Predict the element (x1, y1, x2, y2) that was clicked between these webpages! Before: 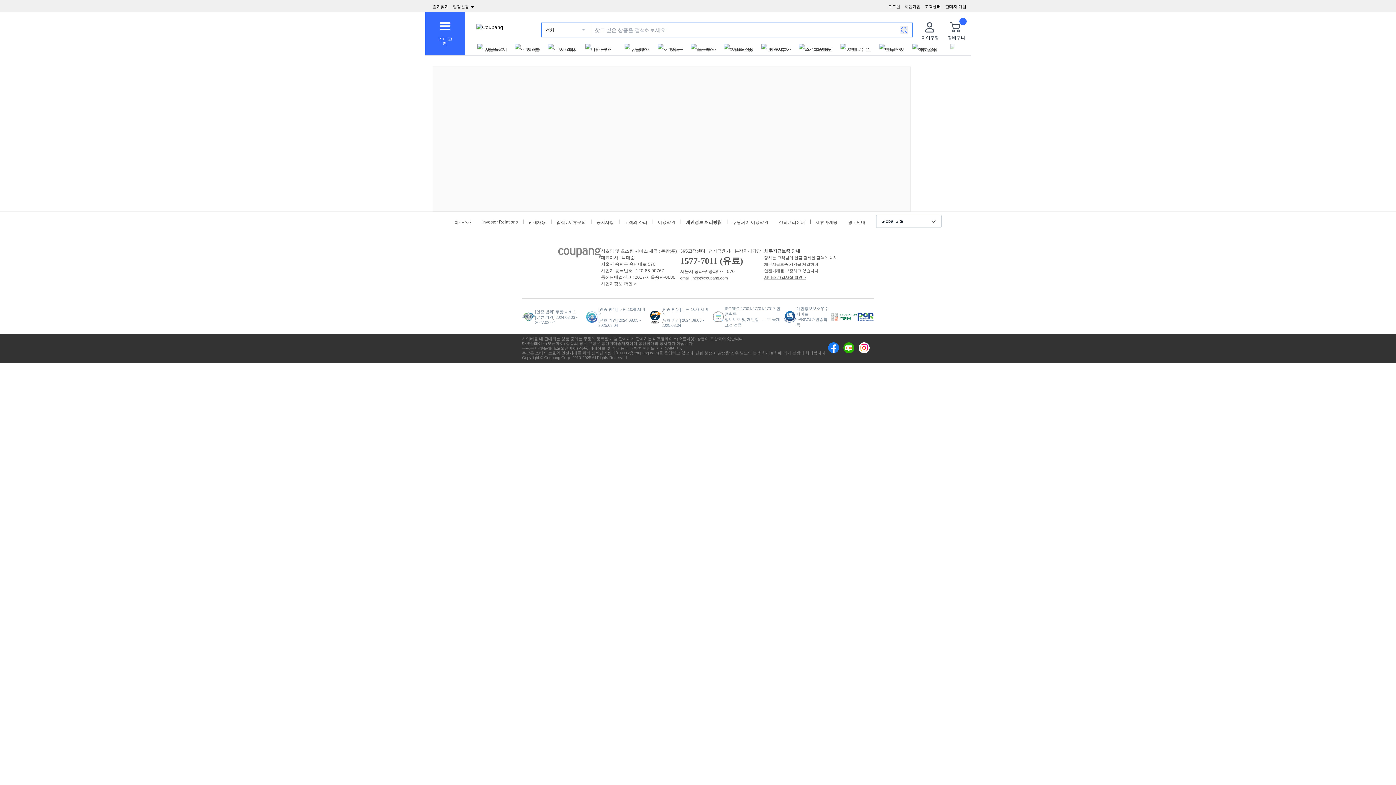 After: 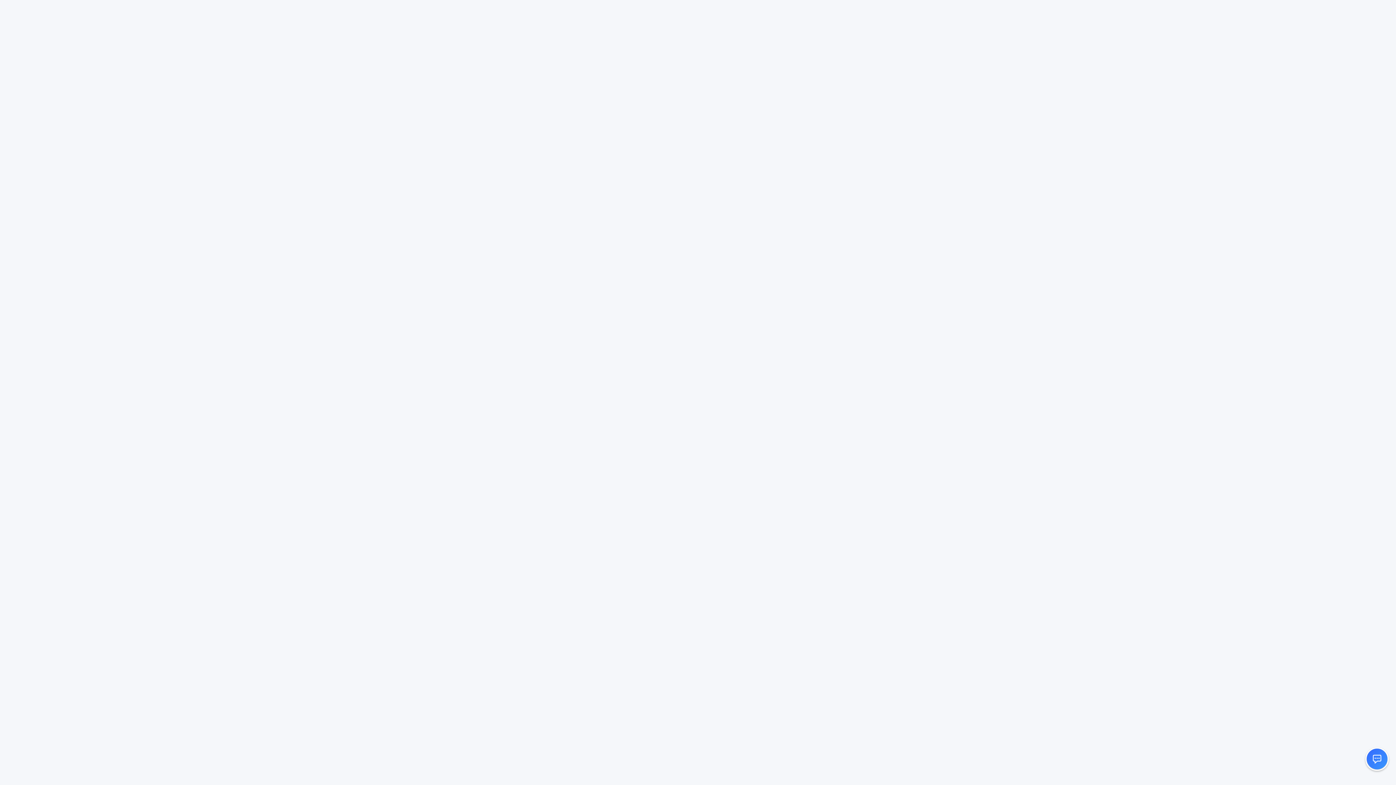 Action: bbox: (551, 219, 591, 223) label: 입점 / 제휴문의